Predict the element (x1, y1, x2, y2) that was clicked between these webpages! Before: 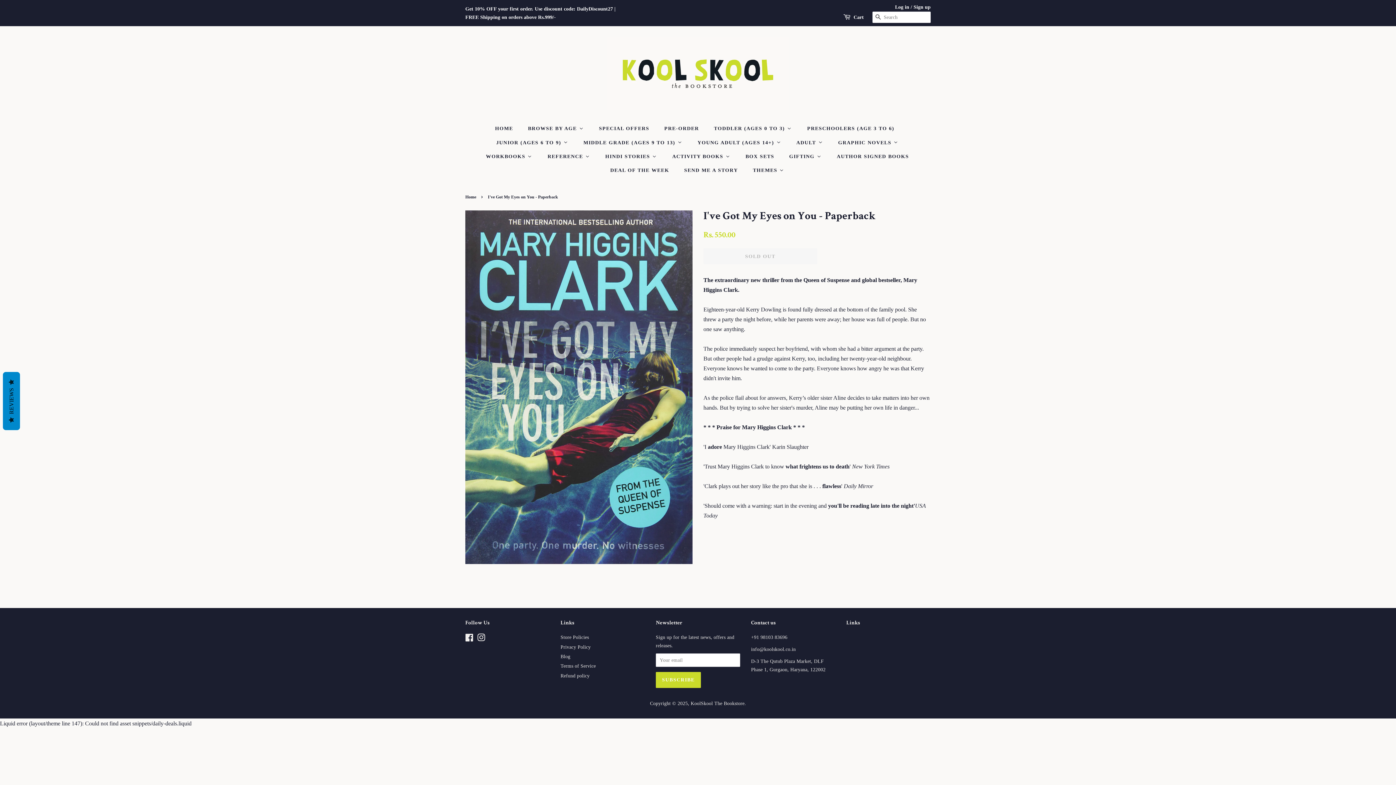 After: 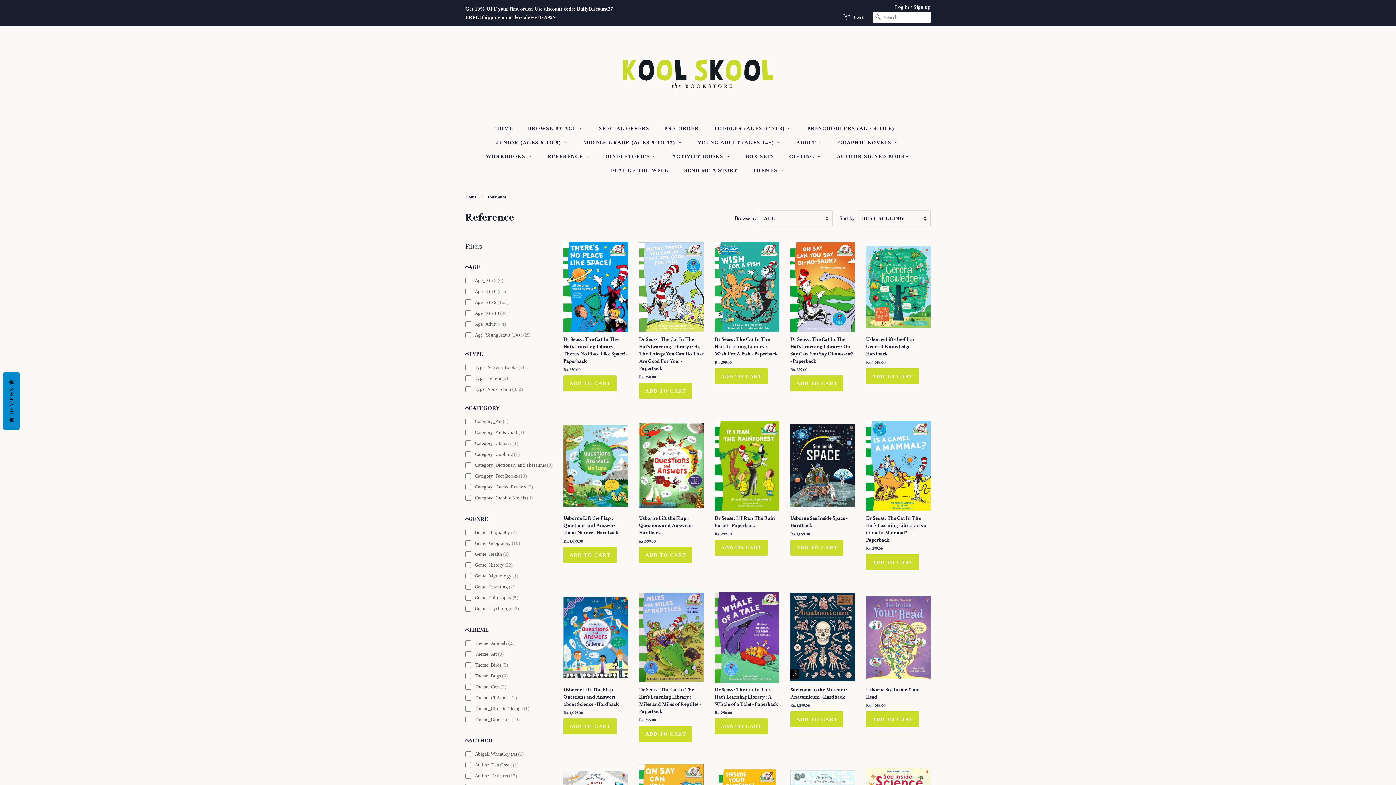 Action: bbox: (540, 149, 598, 163) label: Reference